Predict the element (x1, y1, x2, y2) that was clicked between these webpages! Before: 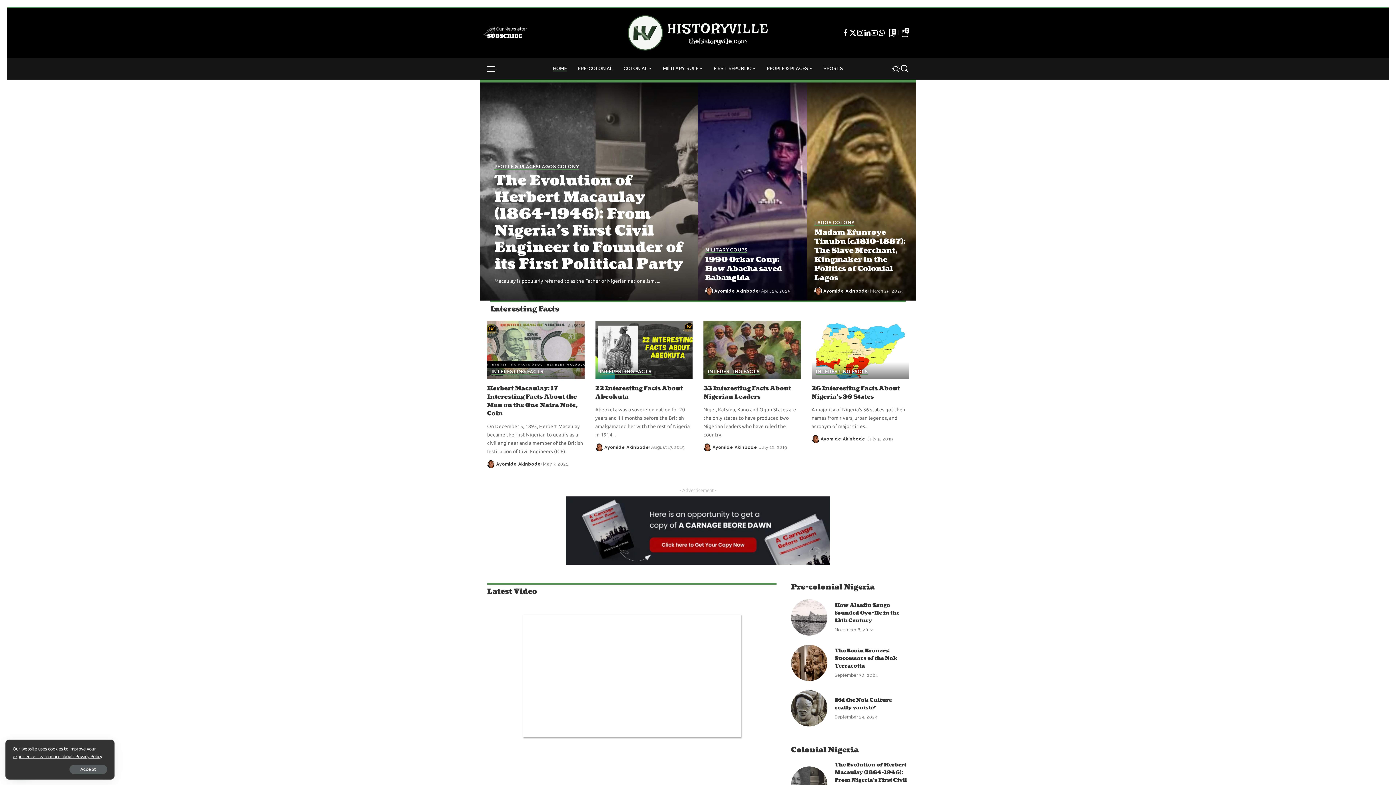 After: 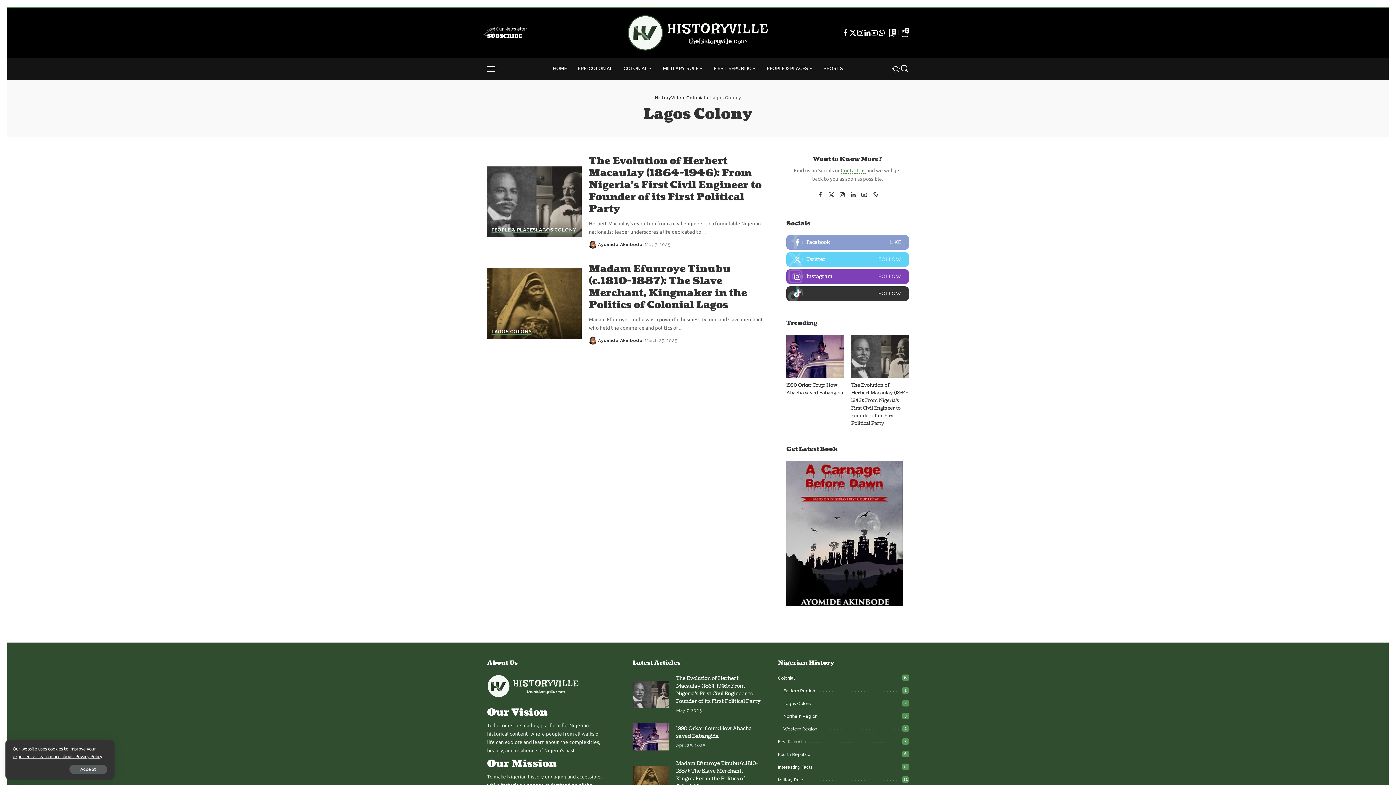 Action: bbox: (538, 164, 579, 169) label: LAGOS COLONY